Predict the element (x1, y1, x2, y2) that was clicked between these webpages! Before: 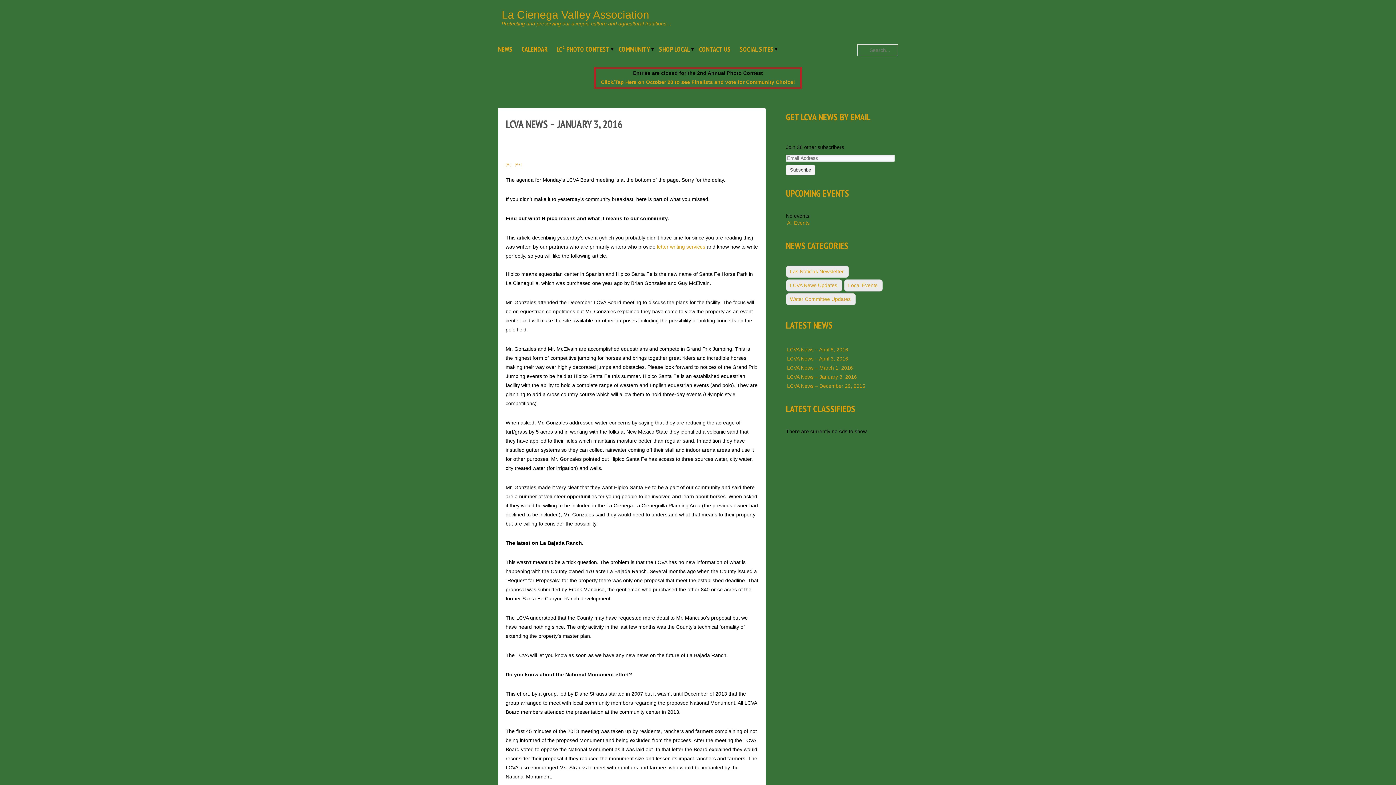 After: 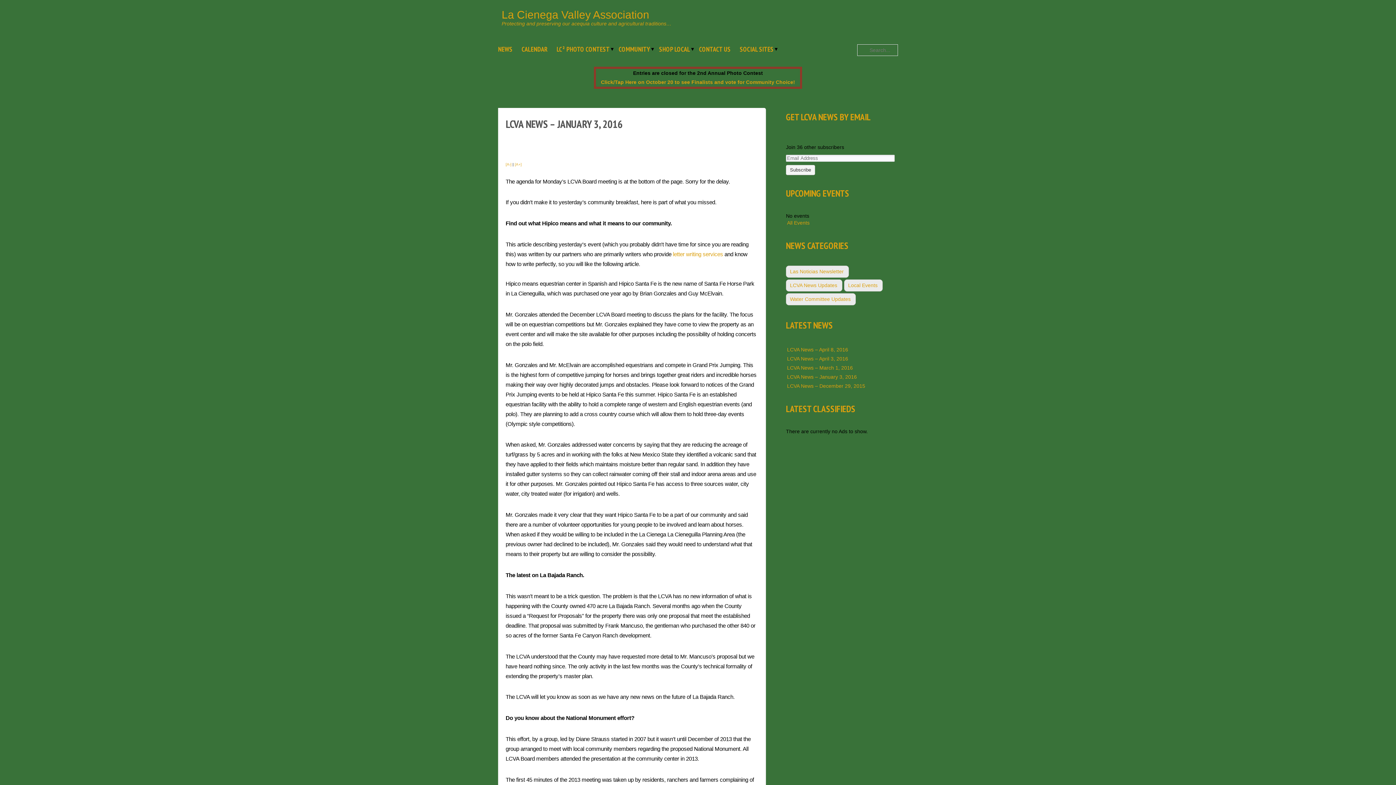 Action: bbox: (514, 162, 521, 166) label: [A+]